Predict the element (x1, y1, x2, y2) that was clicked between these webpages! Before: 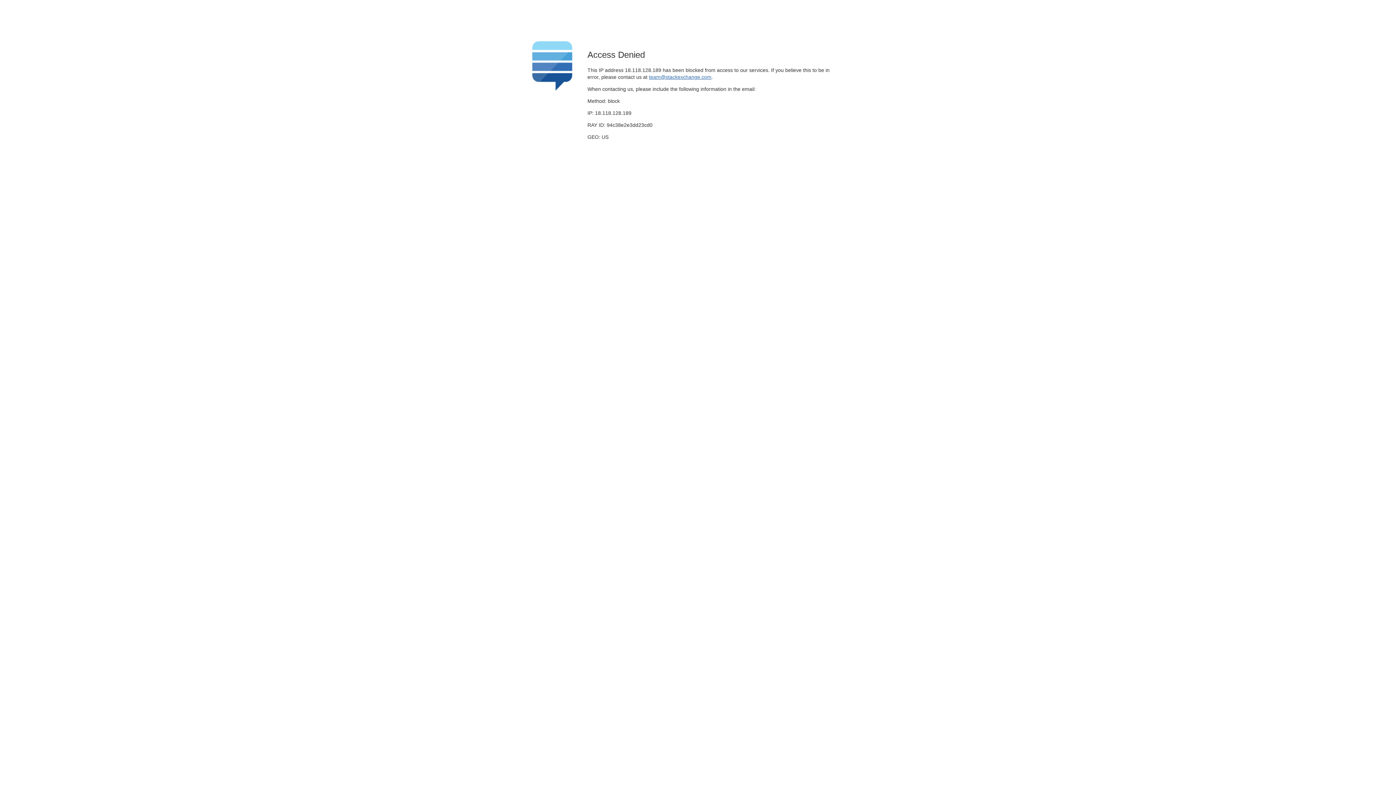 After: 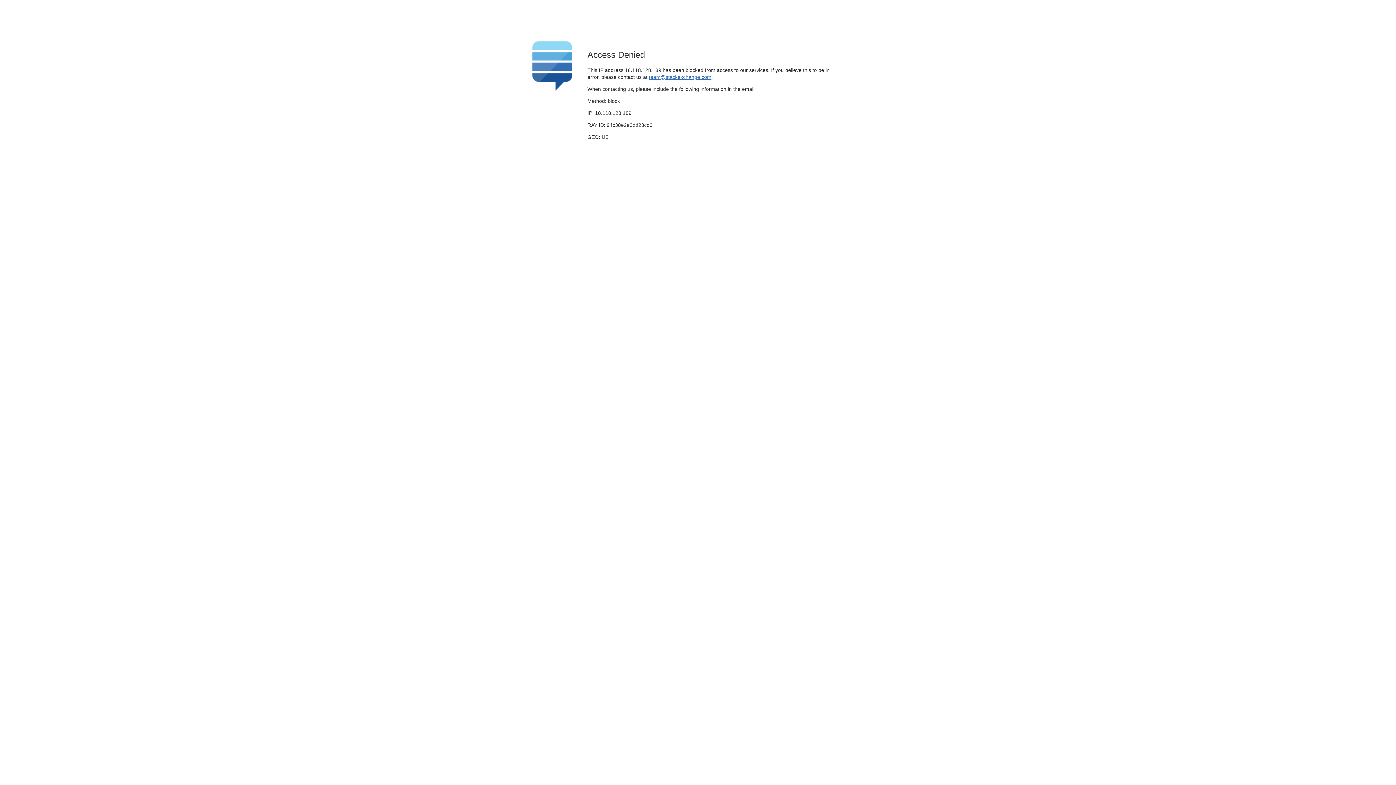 Action: bbox: (649, 74, 711, 79) label: team@stackexchange.com